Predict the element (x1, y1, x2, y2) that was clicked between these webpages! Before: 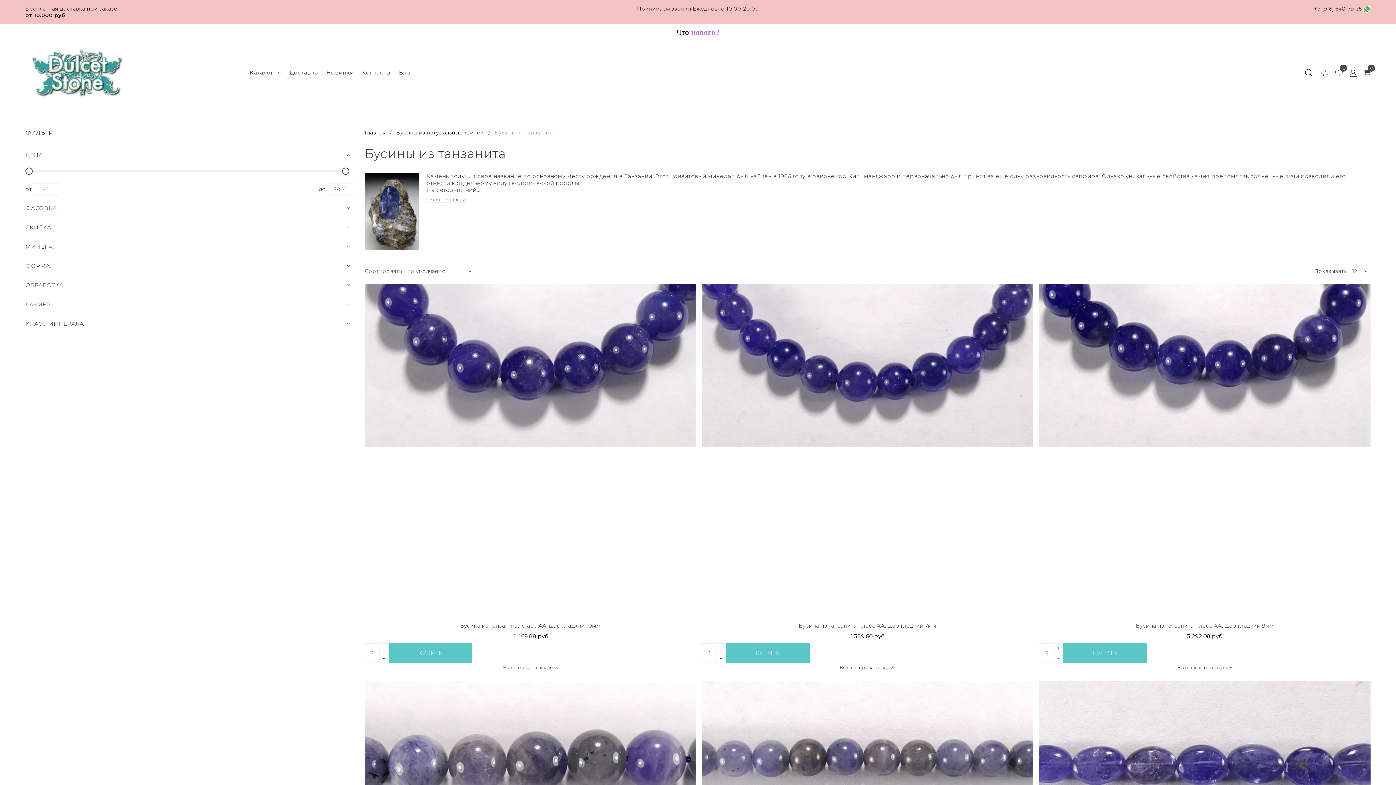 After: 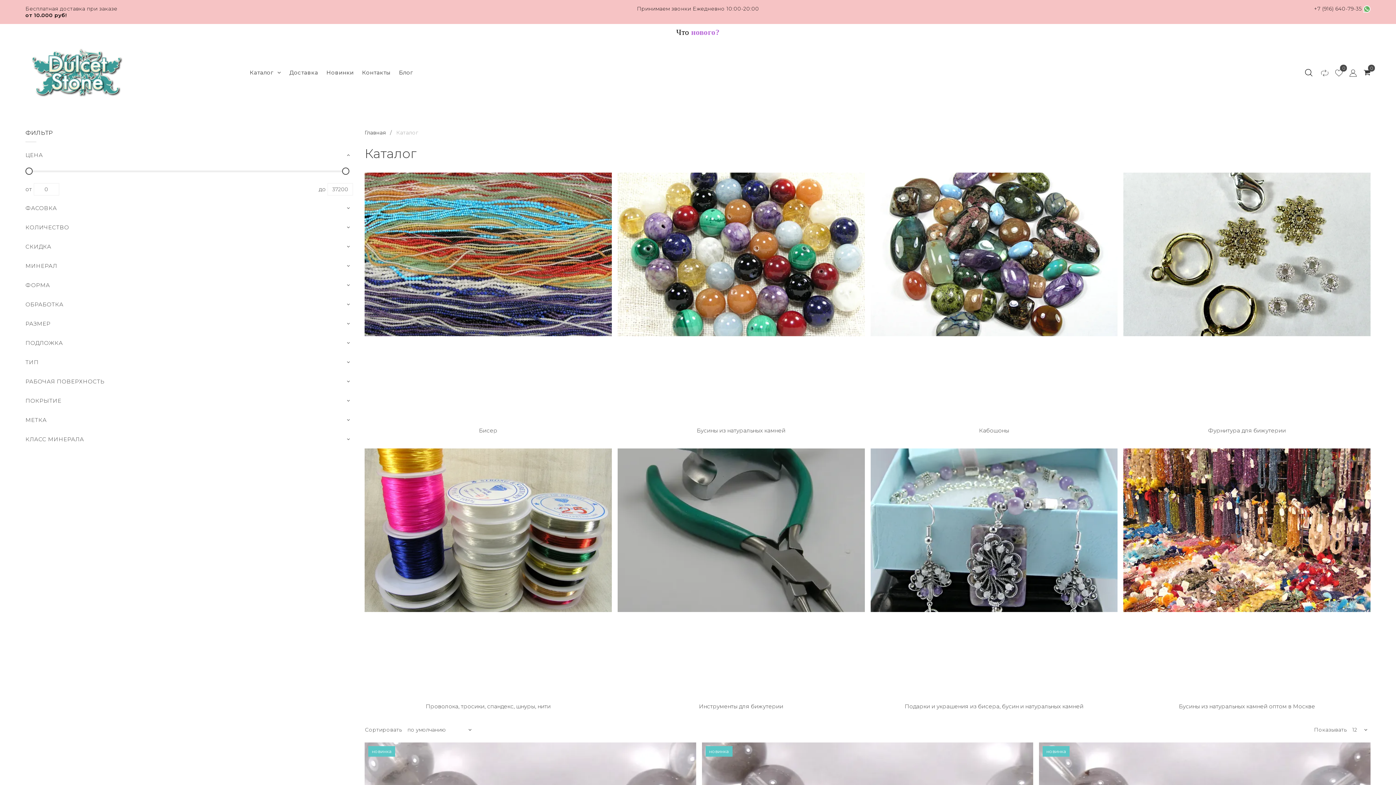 Action: bbox: (249, 67, 281, 77) label: Каталог